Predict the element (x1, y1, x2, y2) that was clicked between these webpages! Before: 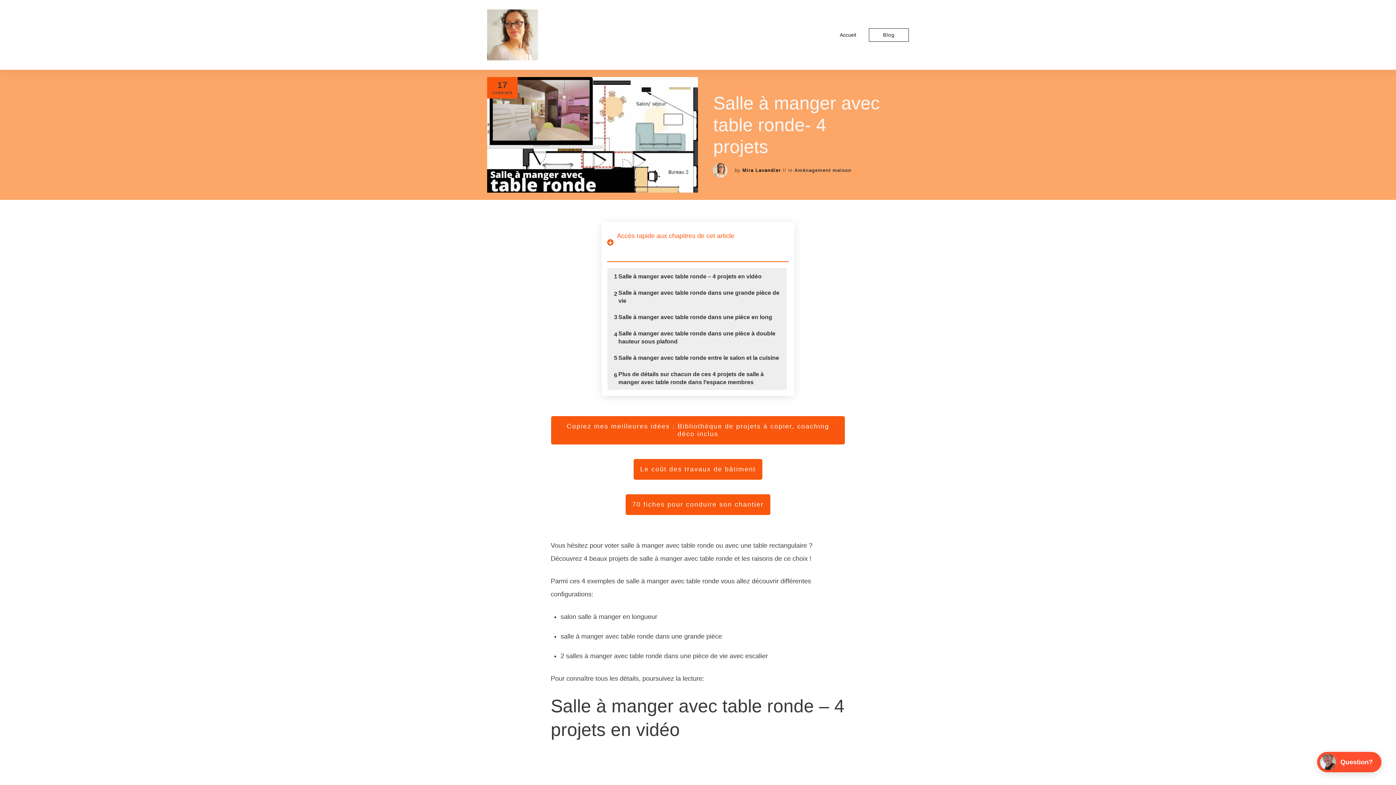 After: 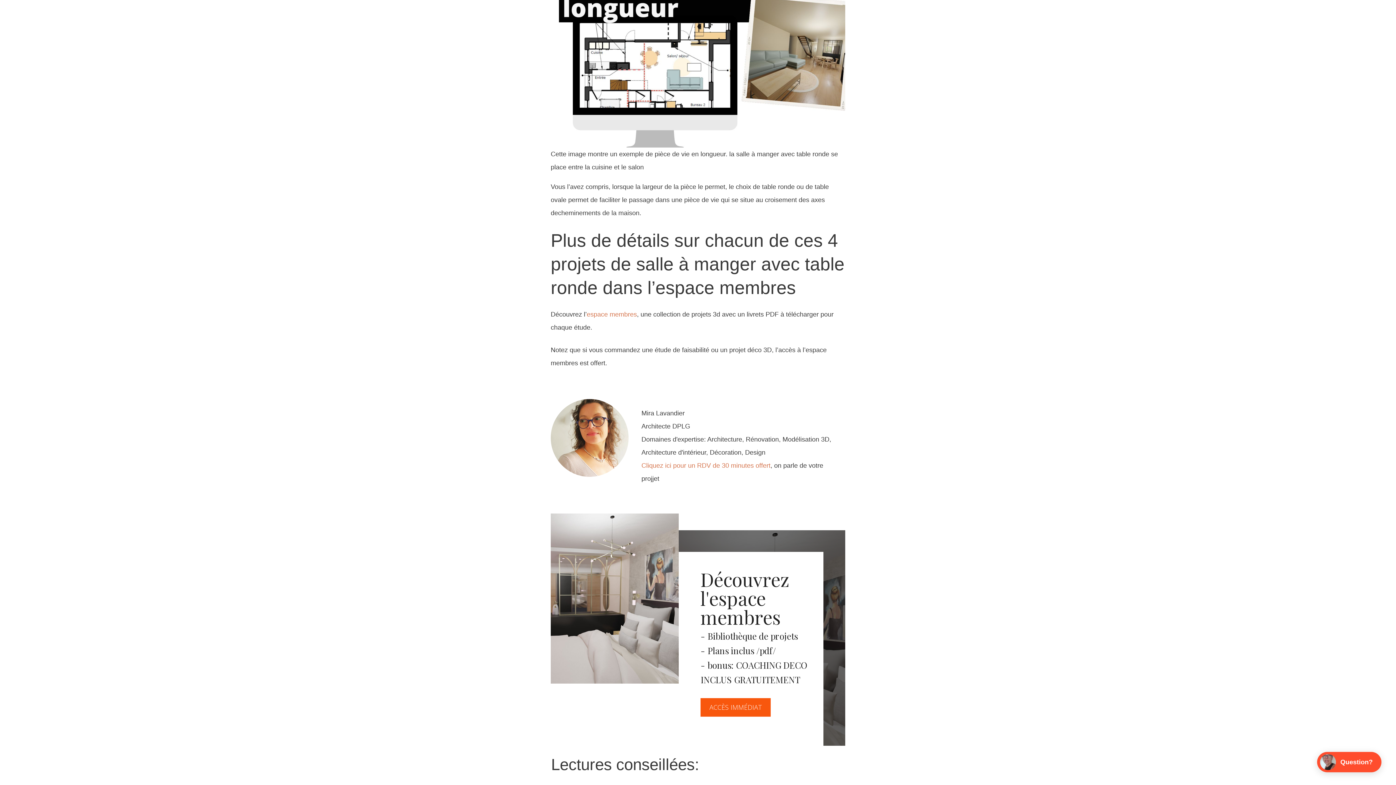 Action: label: Salle à manger avec table ronde entre le salon et la cuisine bbox: (618, 354, 779, 362)